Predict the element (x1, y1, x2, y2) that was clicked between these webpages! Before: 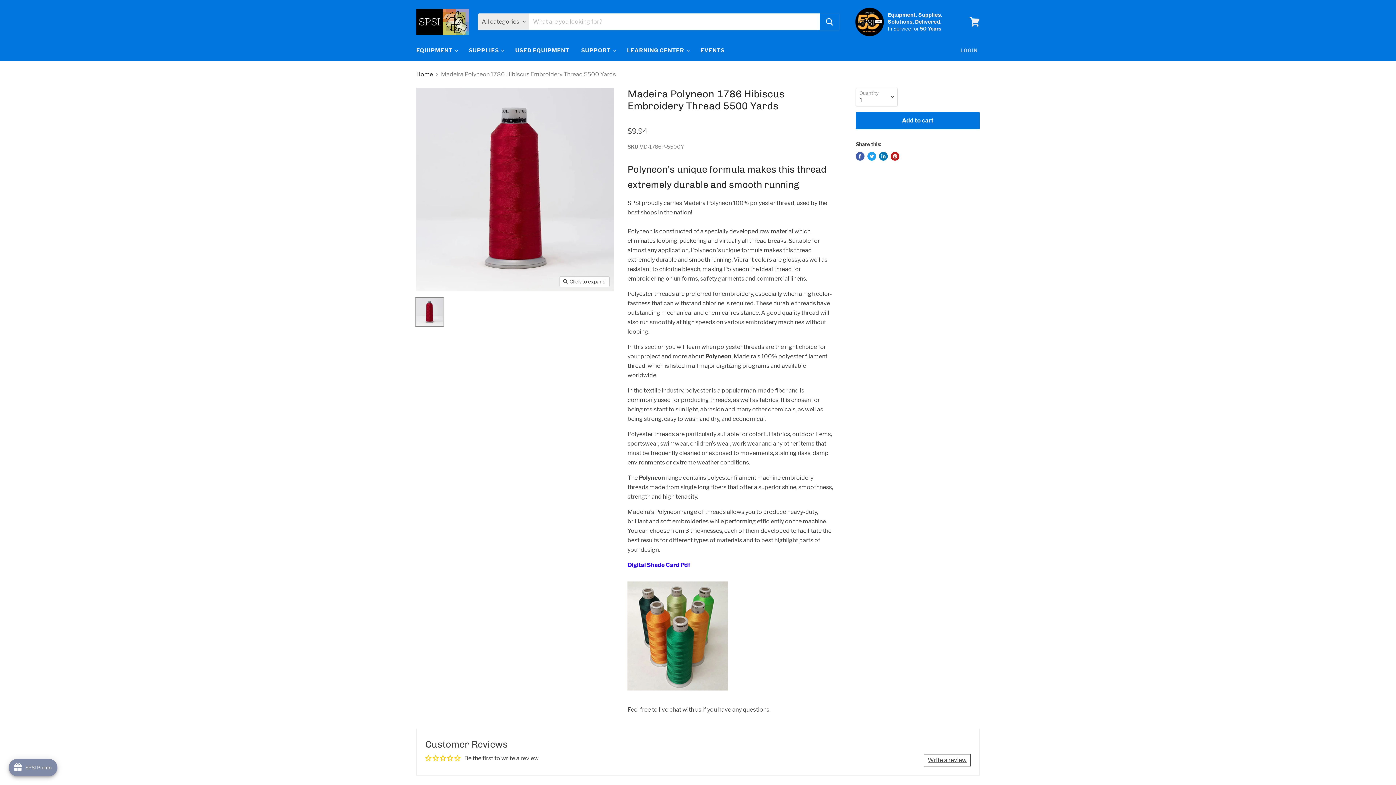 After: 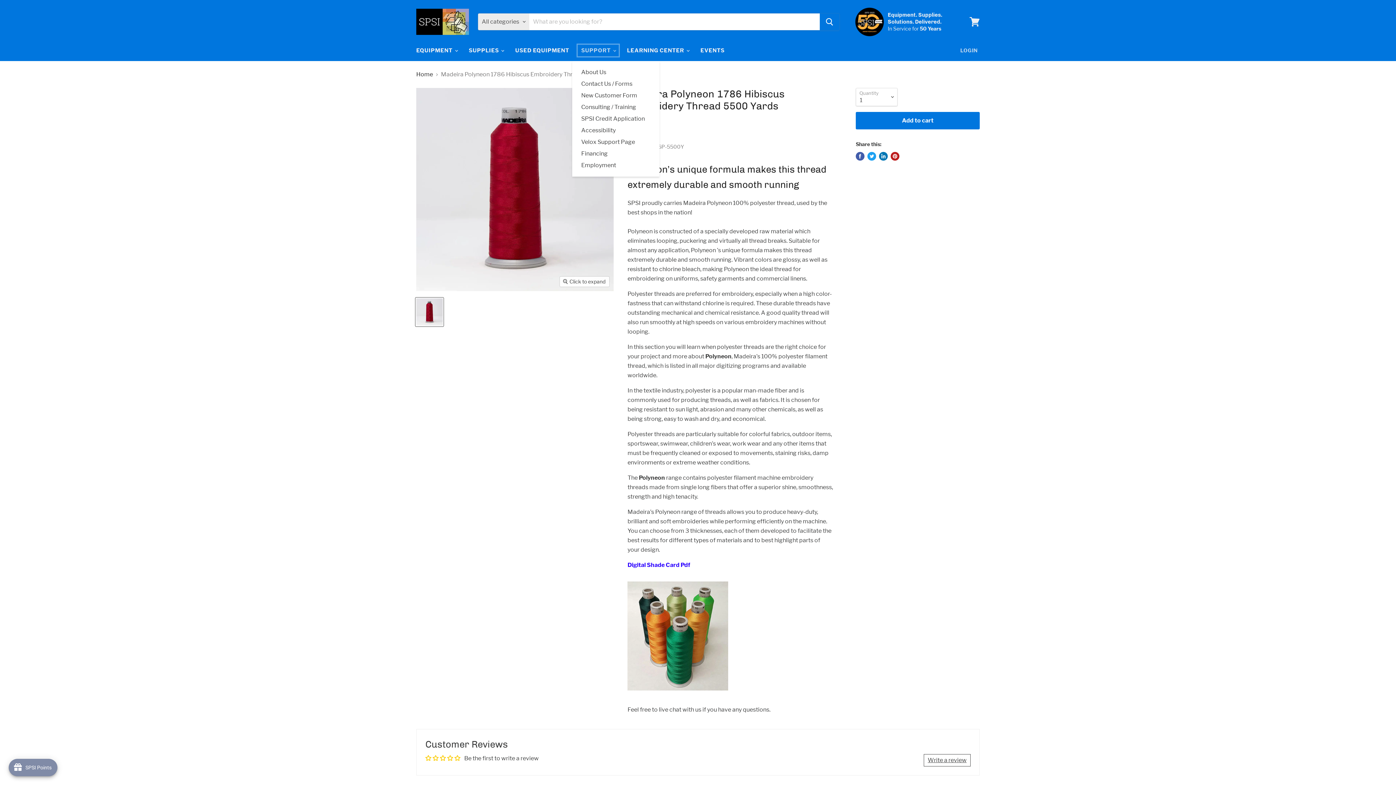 Action: bbox: (575, 42, 620, 58) label: SUPPORT 